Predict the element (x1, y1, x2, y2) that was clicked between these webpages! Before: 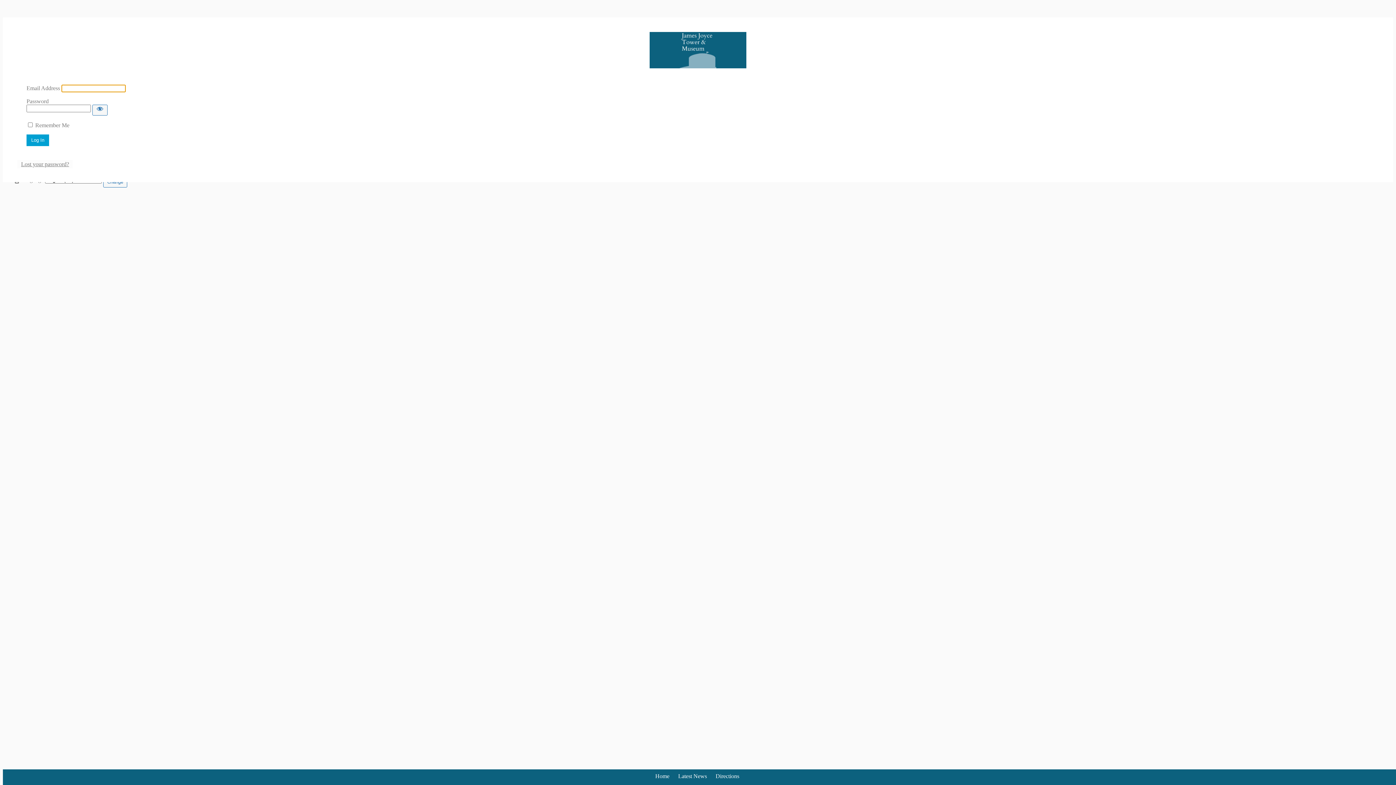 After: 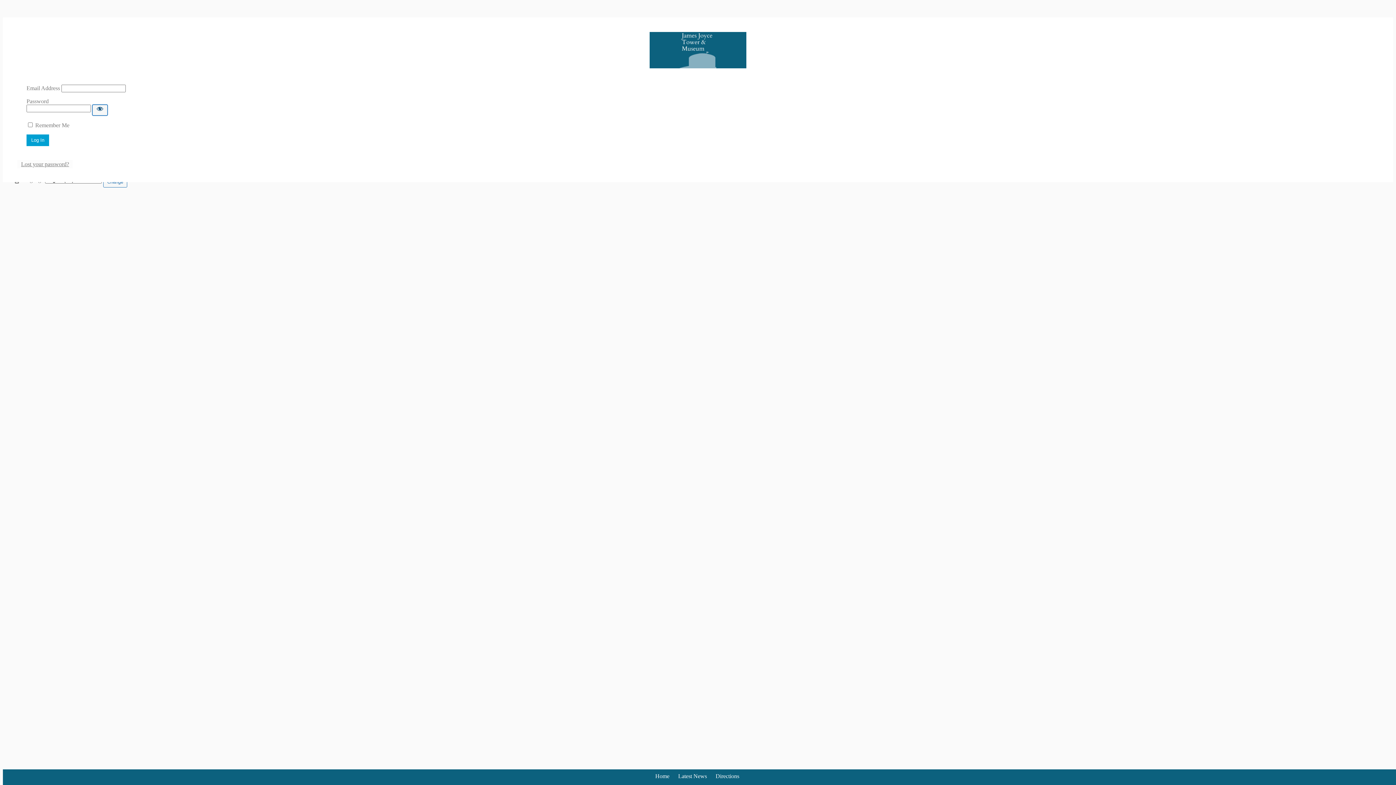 Action: bbox: (92, 104, 107, 115) label: Show password